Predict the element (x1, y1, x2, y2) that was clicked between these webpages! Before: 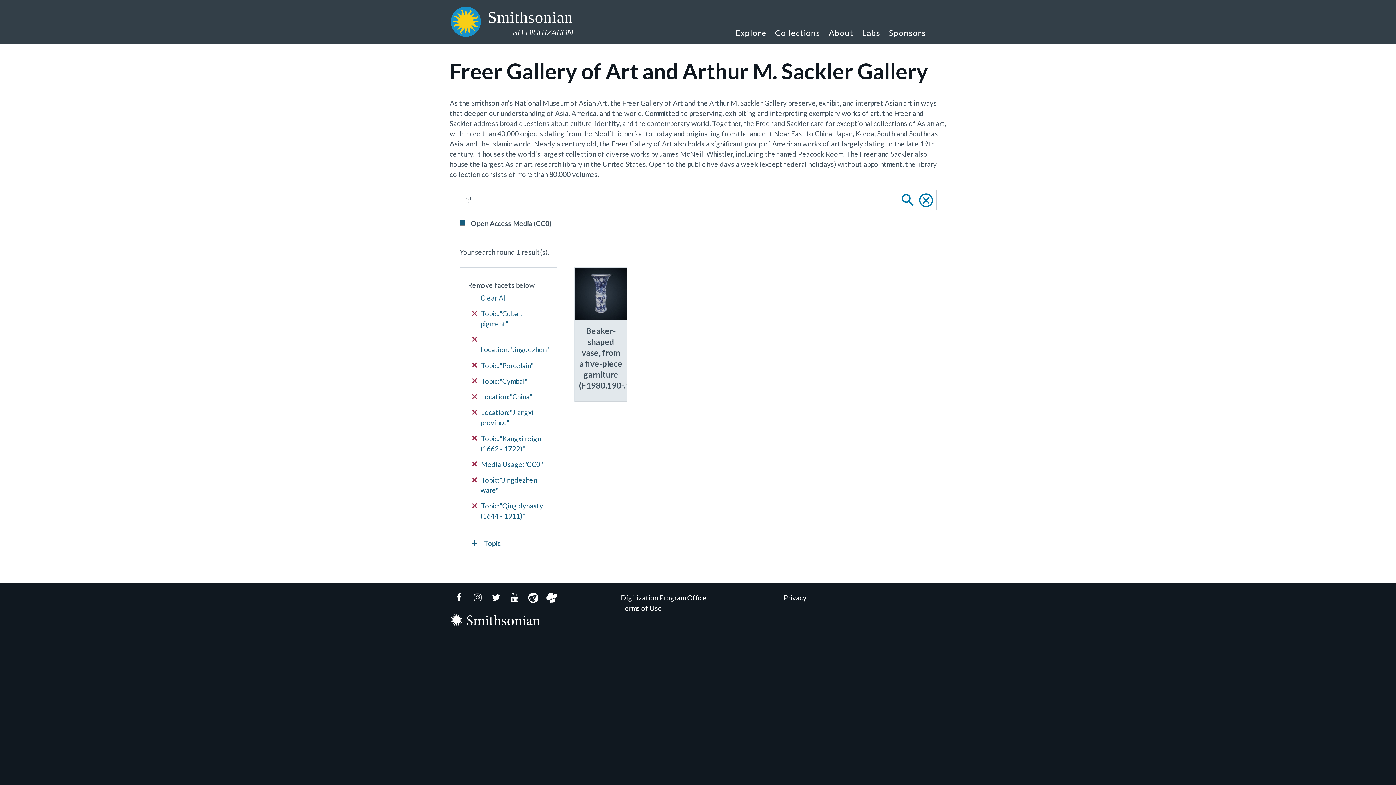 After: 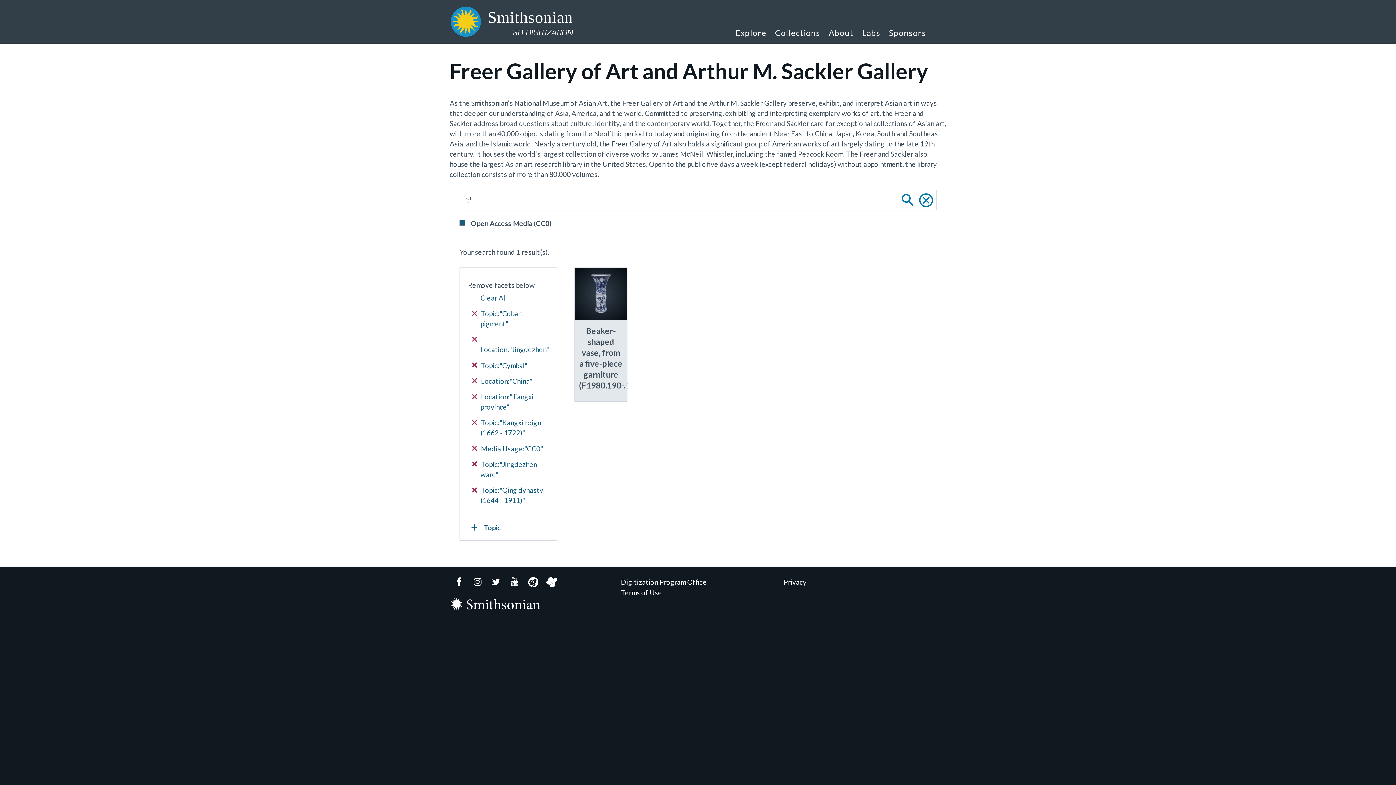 Action: bbox: (472, 360, 548, 371) label:  Topic:"Porcelain"